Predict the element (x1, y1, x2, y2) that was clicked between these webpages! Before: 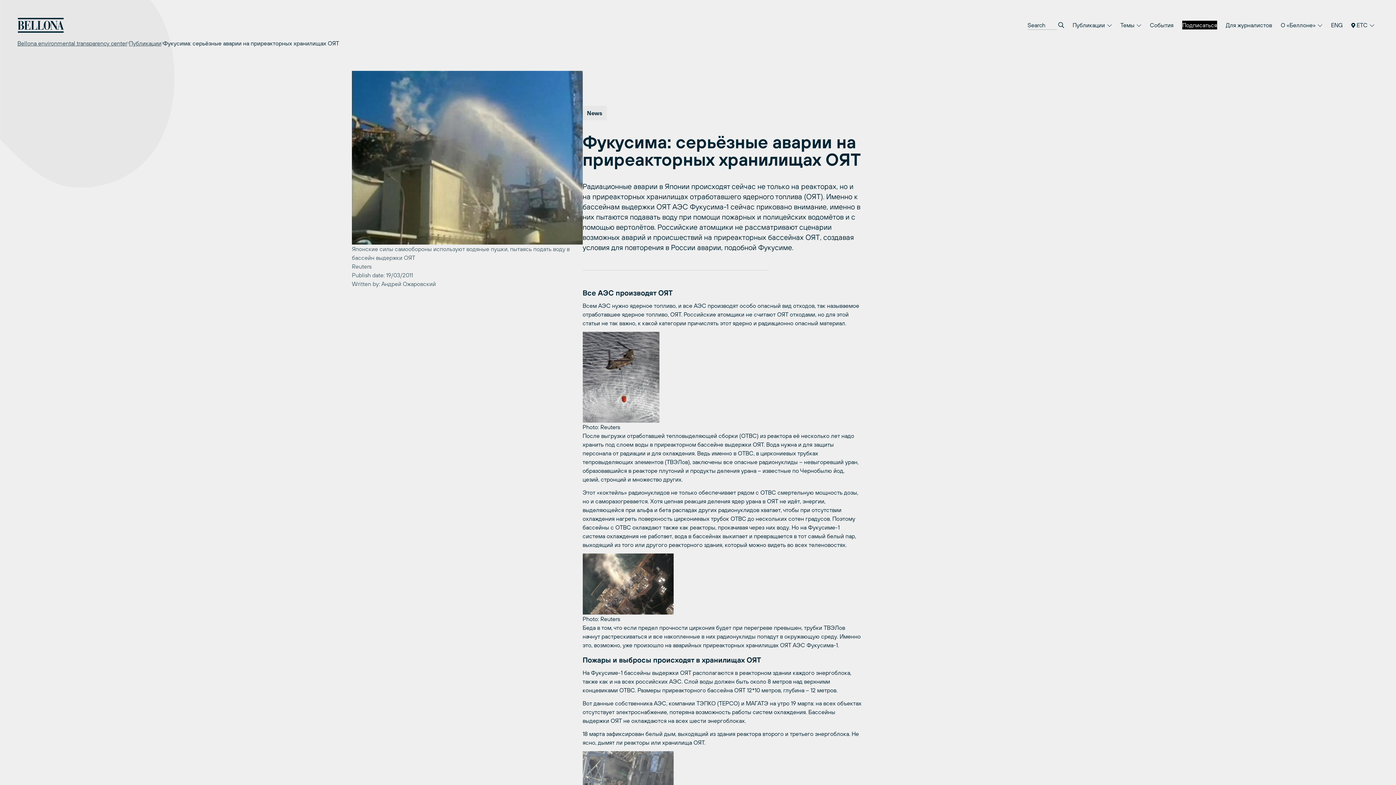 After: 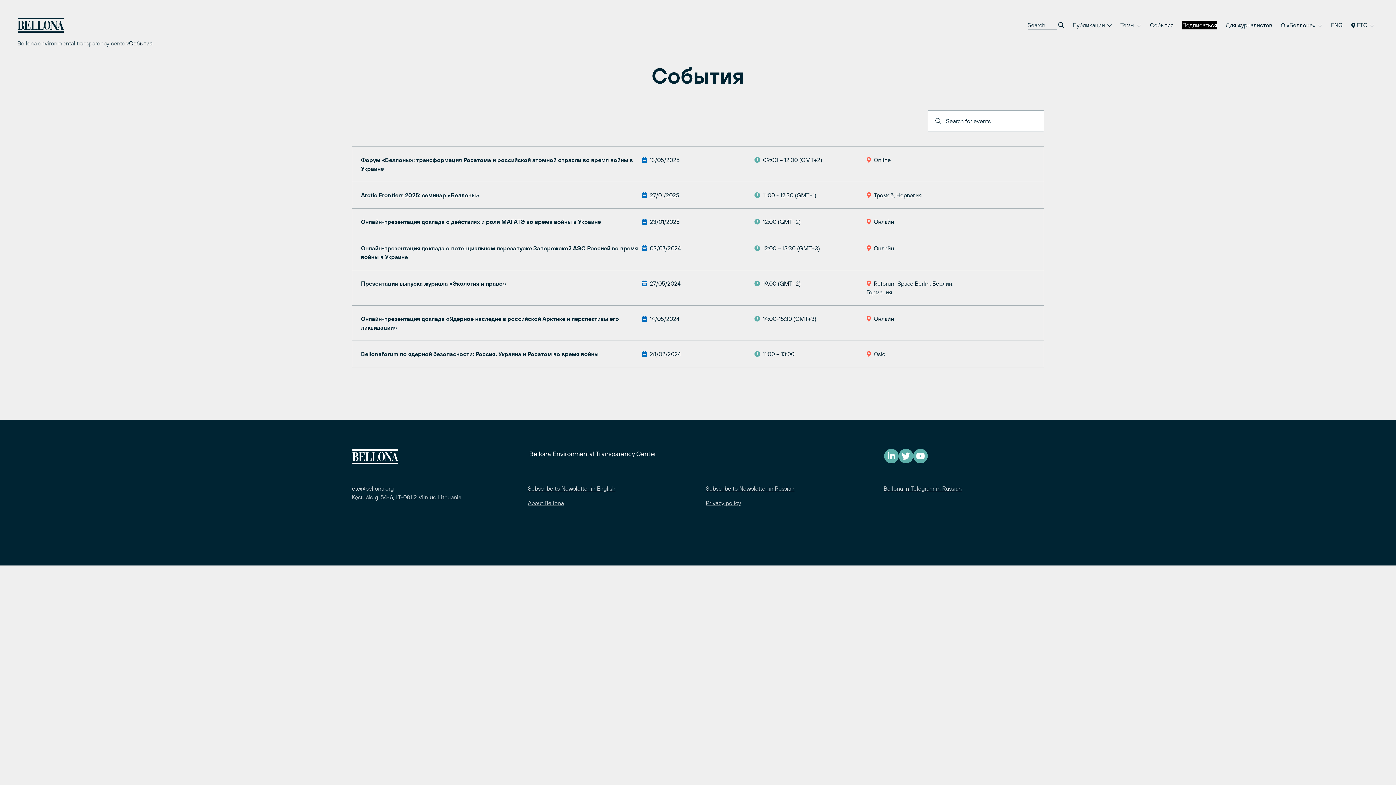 Action: bbox: (1145, 17, 1178, 32) label: События